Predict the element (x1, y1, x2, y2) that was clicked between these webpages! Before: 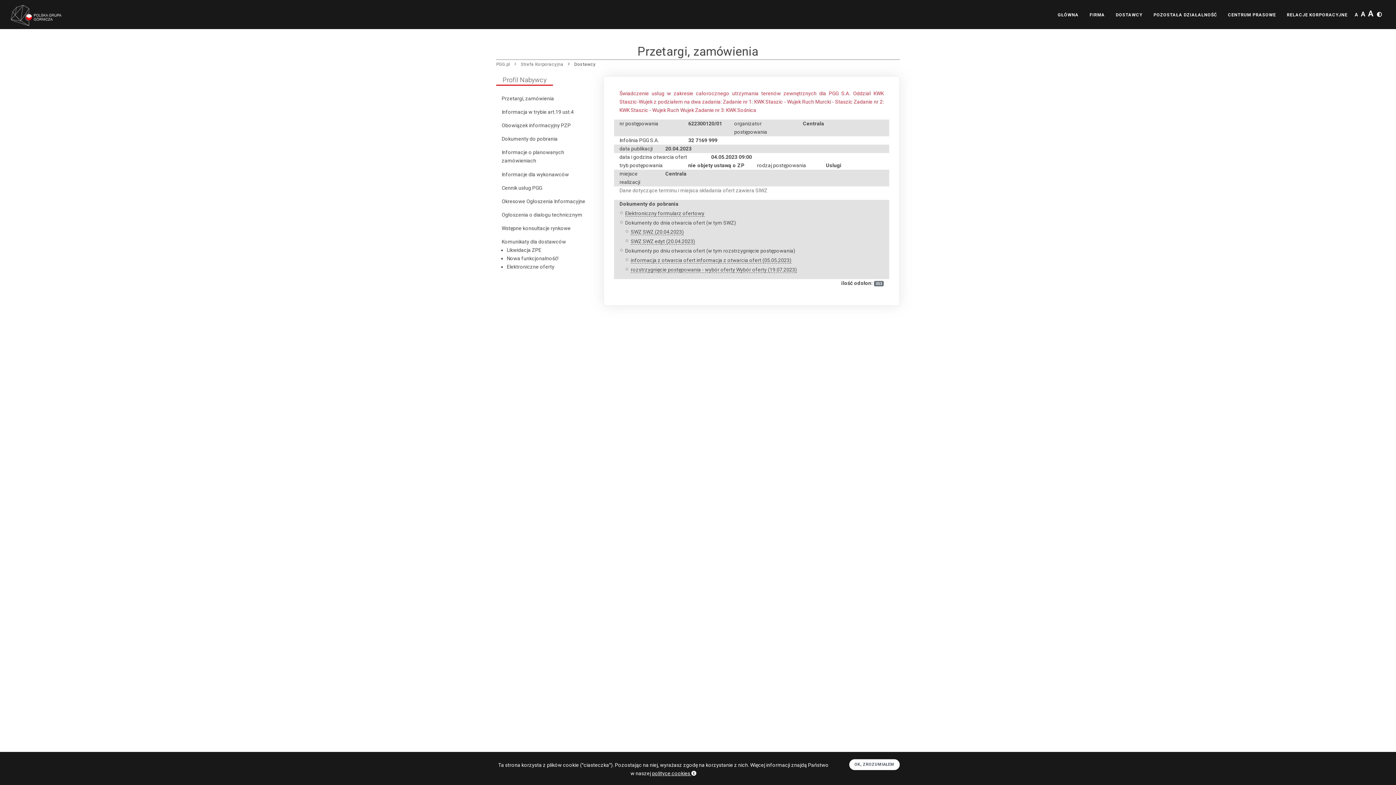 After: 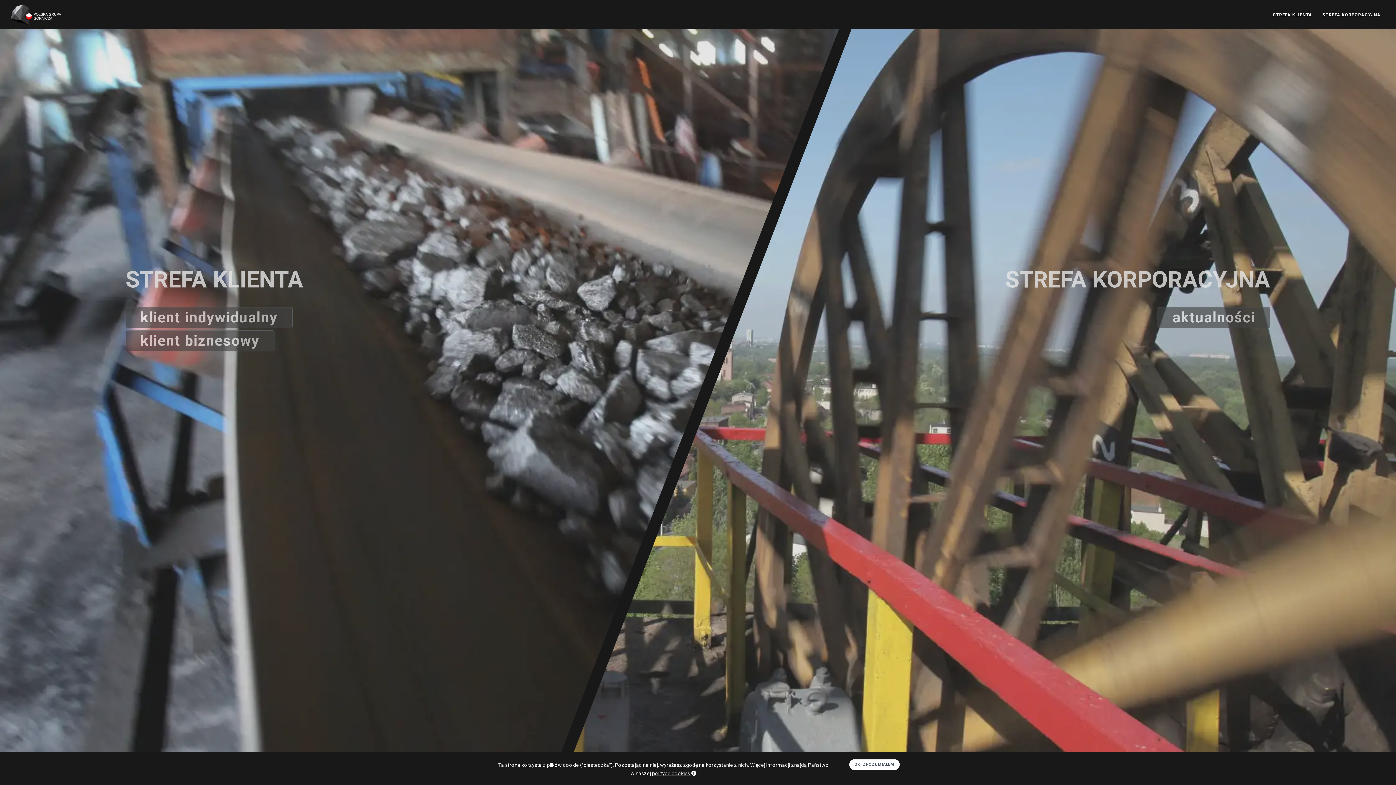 Action: bbox: (496, 61, 510, 66) label: PGG.pl